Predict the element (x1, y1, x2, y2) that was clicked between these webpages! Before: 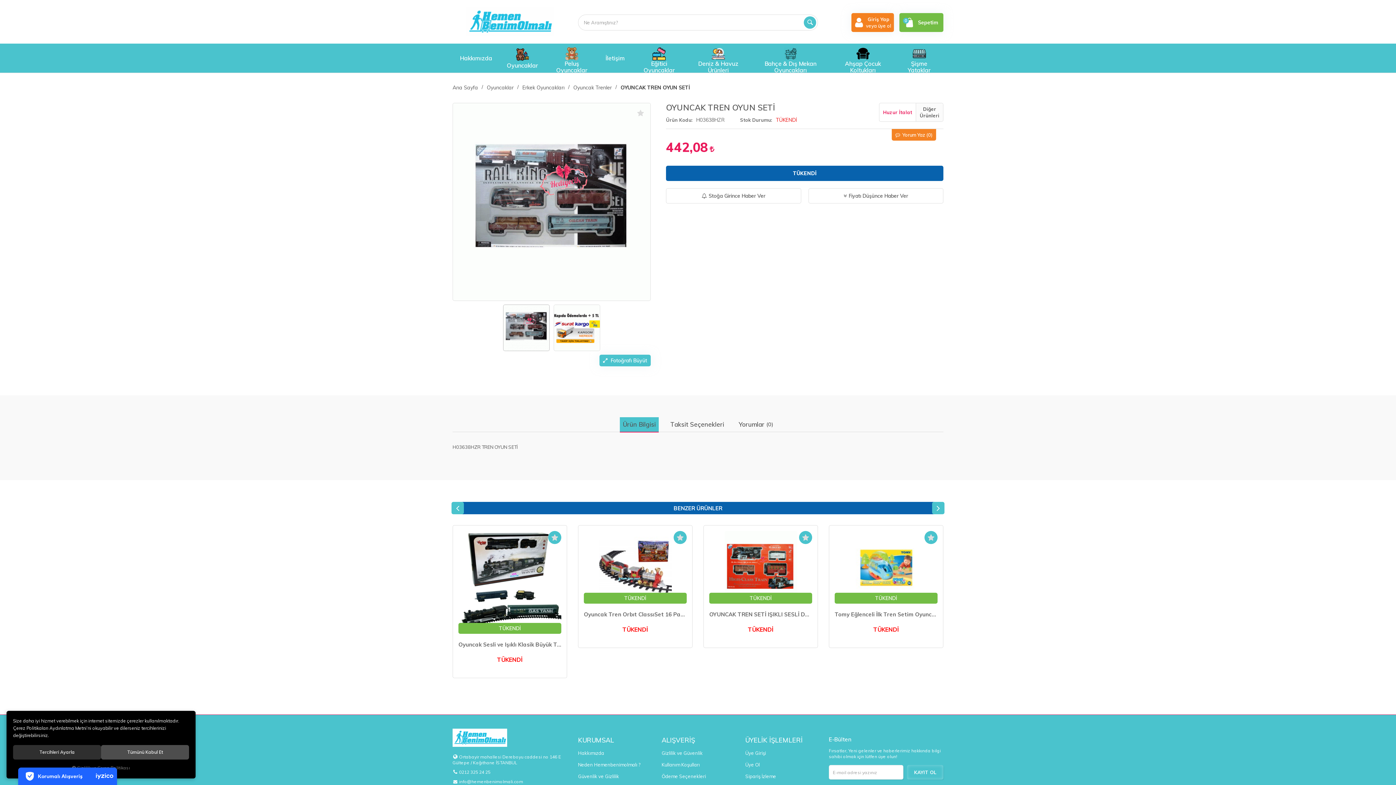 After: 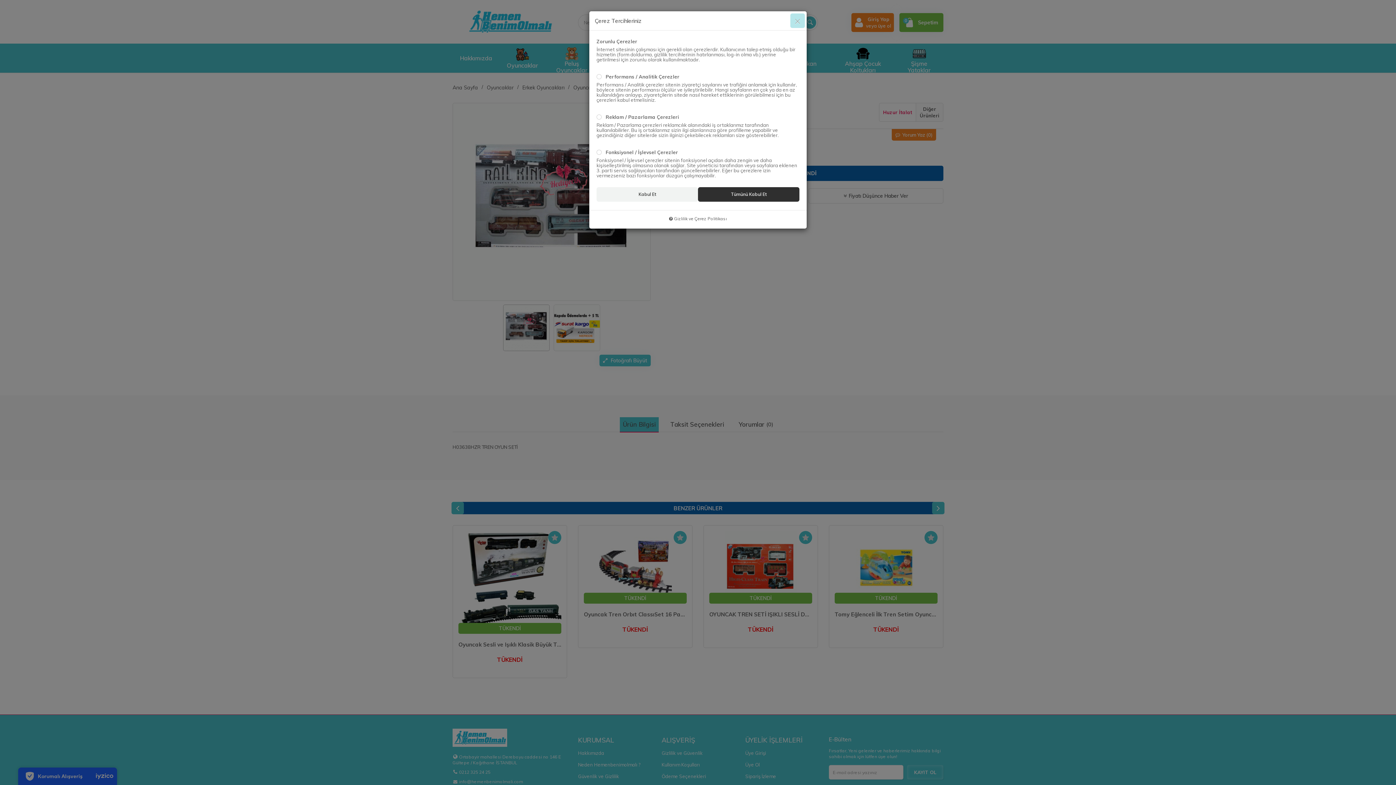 Action: label: Tercihleri Ayarla bbox: (13, 745, 101, 760)